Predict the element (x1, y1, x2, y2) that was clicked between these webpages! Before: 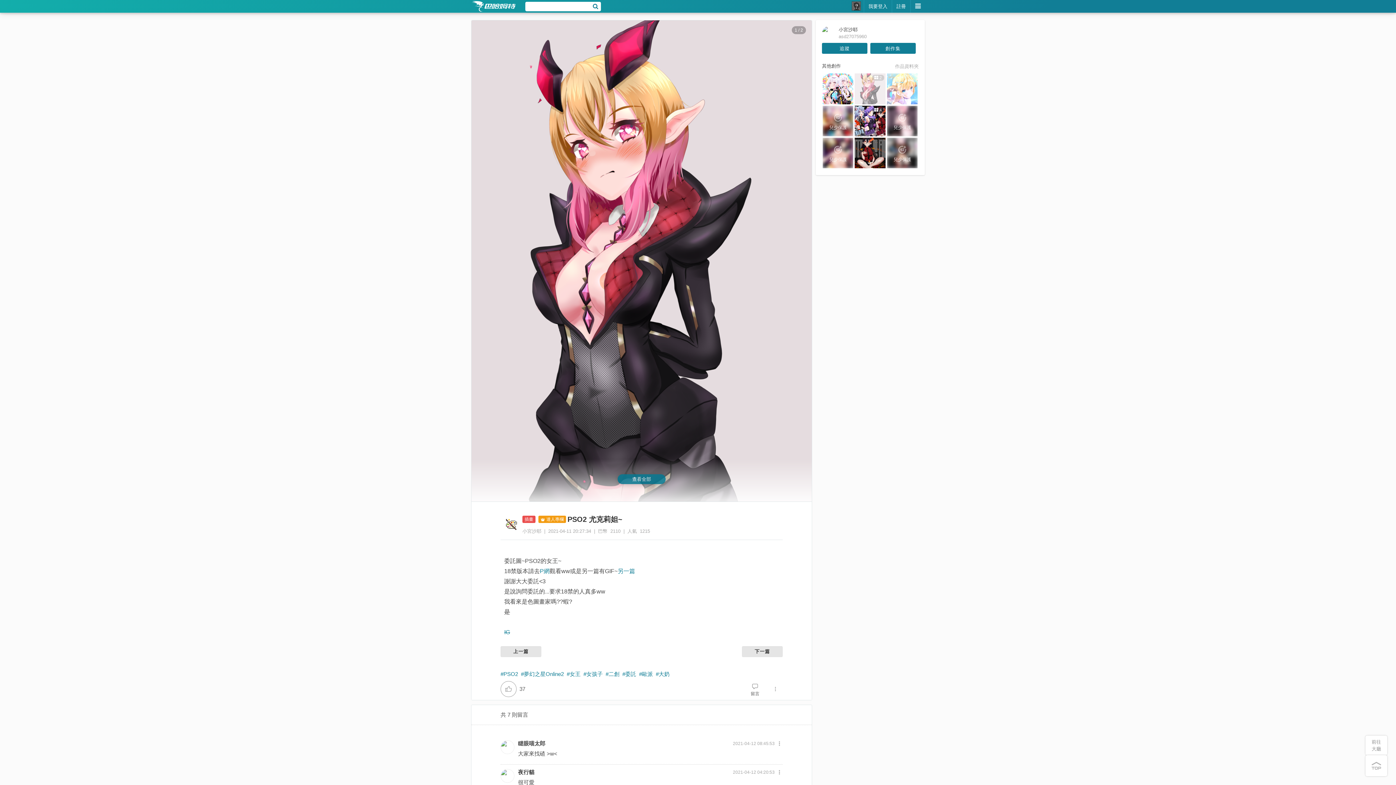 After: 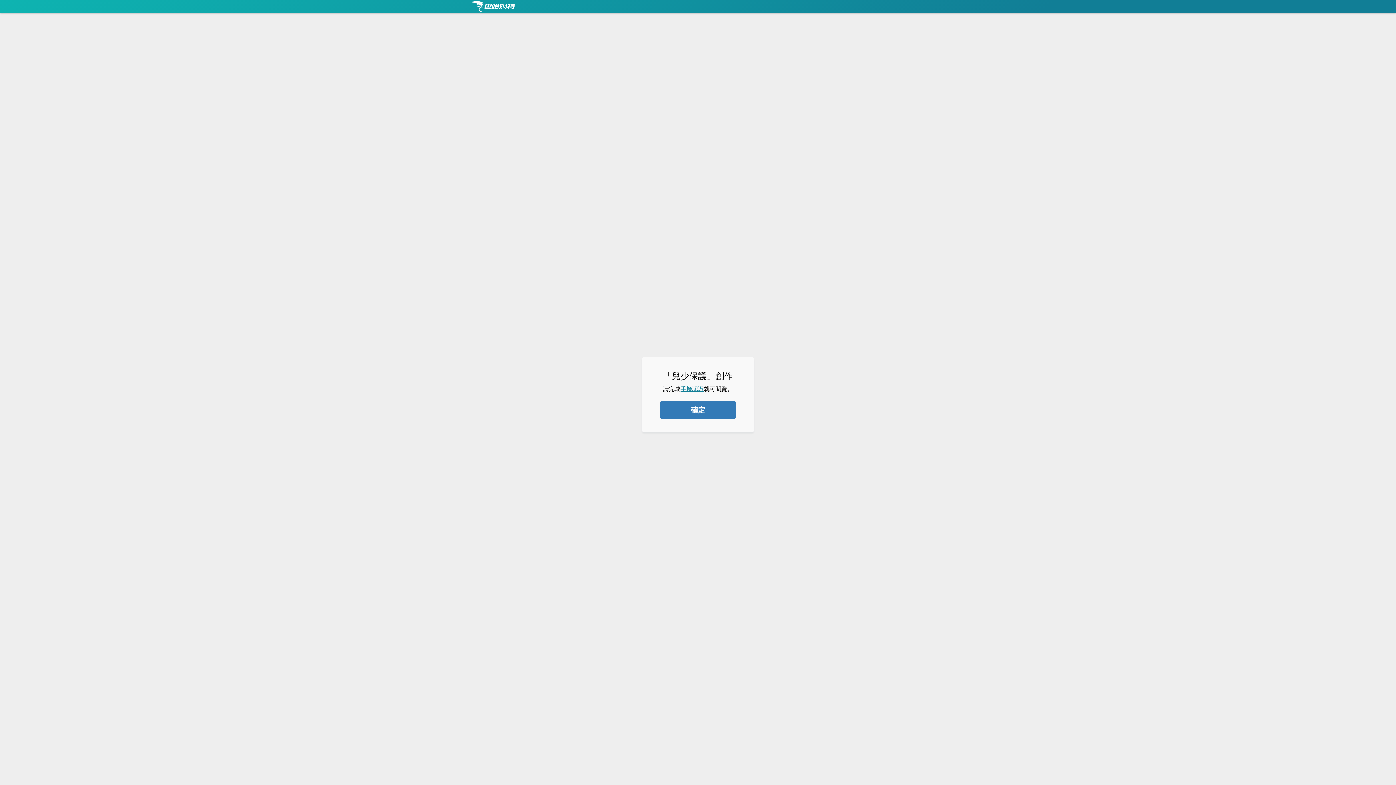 Action: bbox: (887, 105, 917, 136)